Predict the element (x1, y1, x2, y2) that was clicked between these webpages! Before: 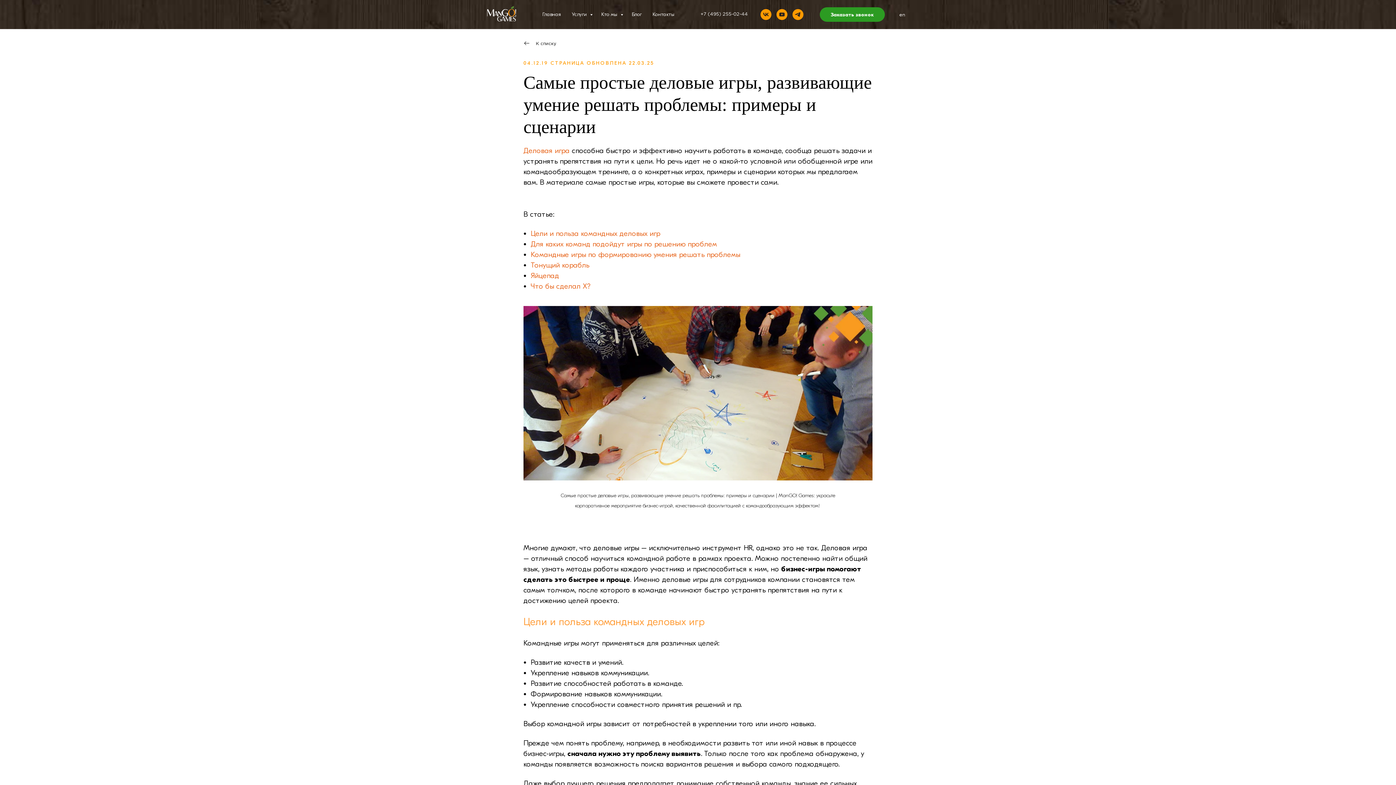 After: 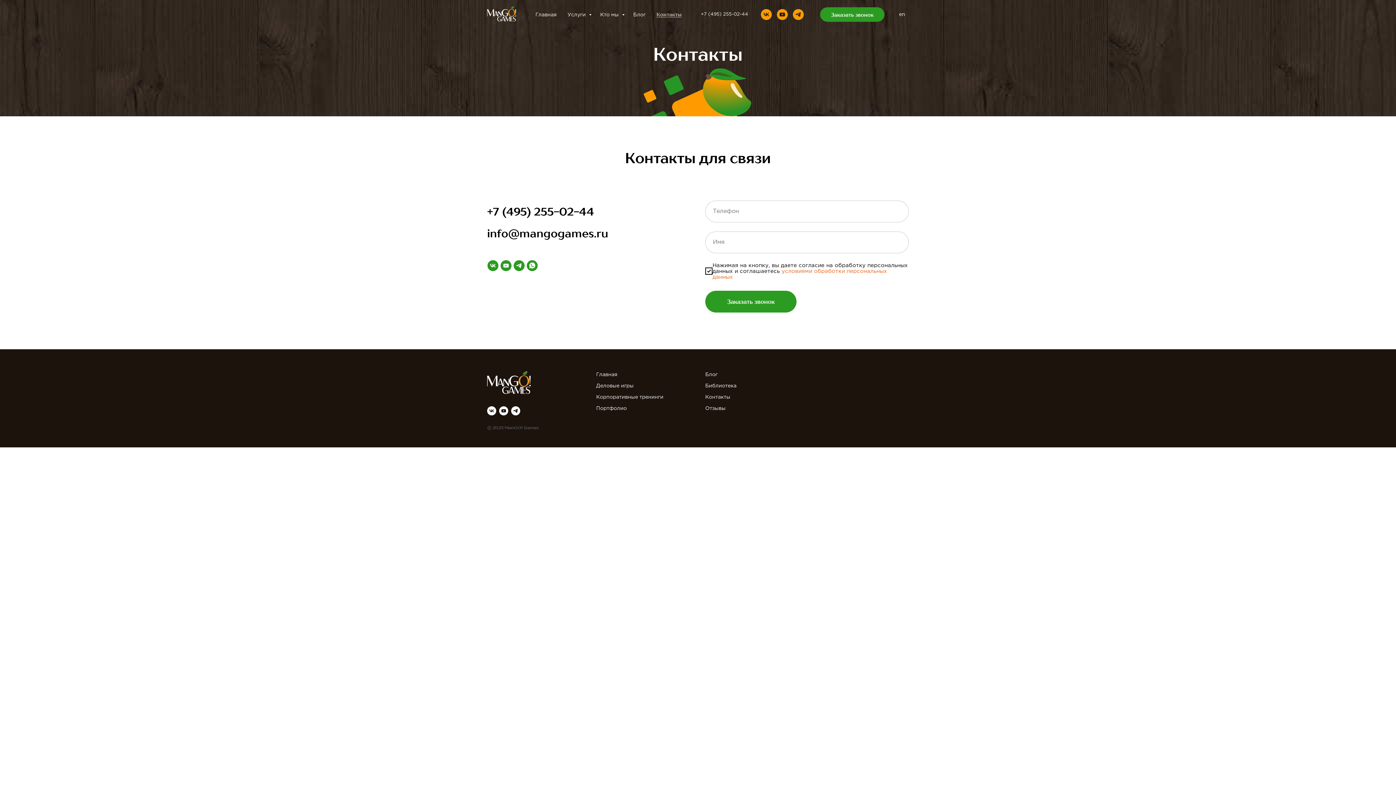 Action: bbox: (652, 11, 674, 17) label: Контакты